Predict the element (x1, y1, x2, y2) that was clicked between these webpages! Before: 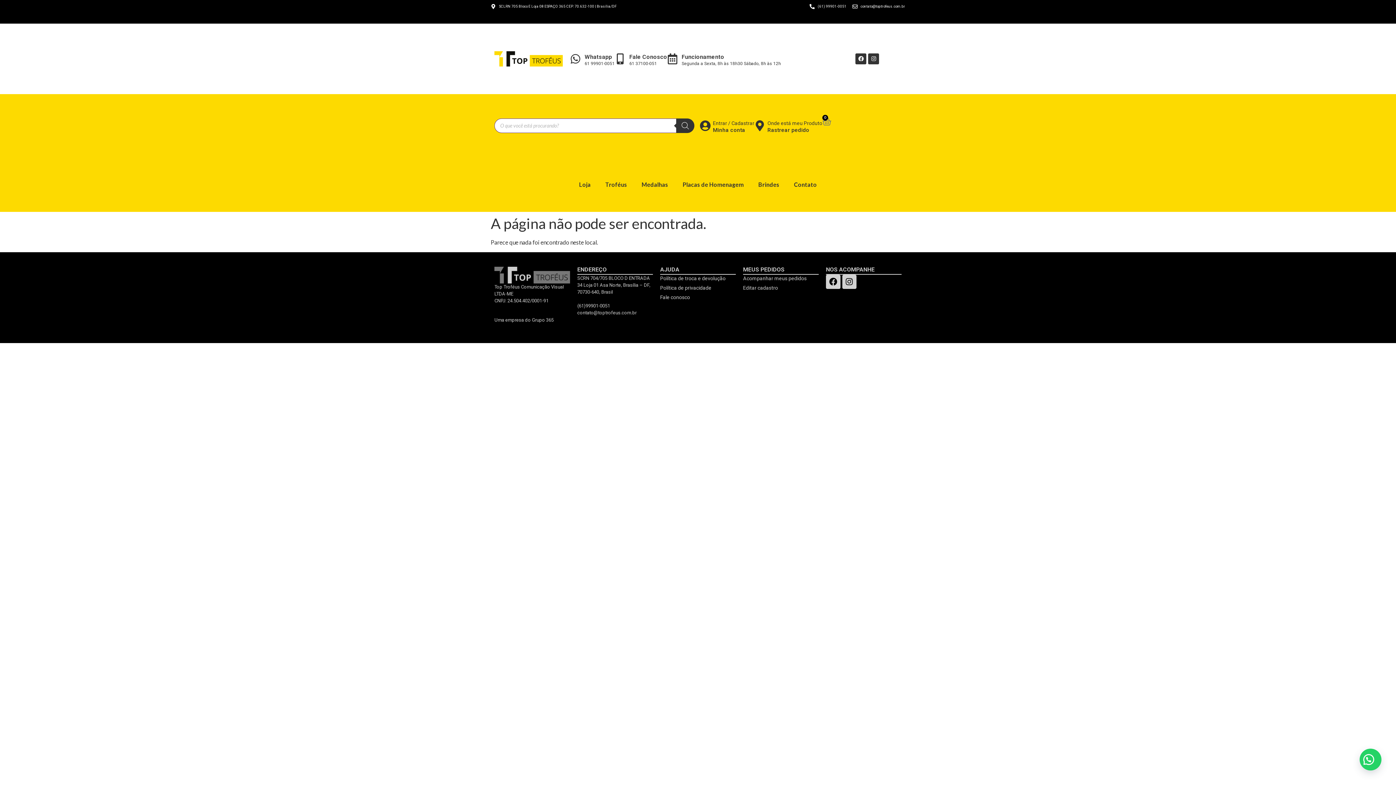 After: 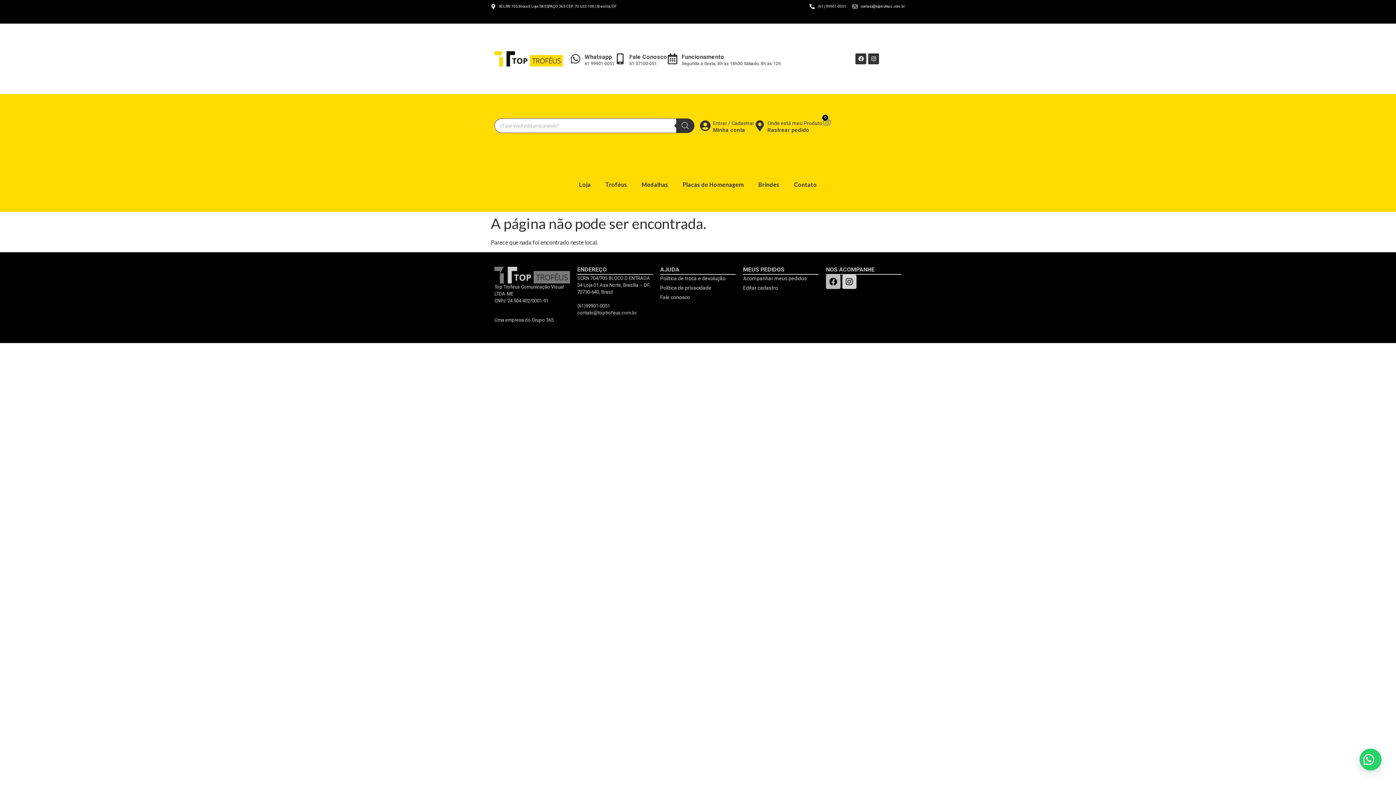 Action: label: Facebook bbox: (826, 274, 840, 289)